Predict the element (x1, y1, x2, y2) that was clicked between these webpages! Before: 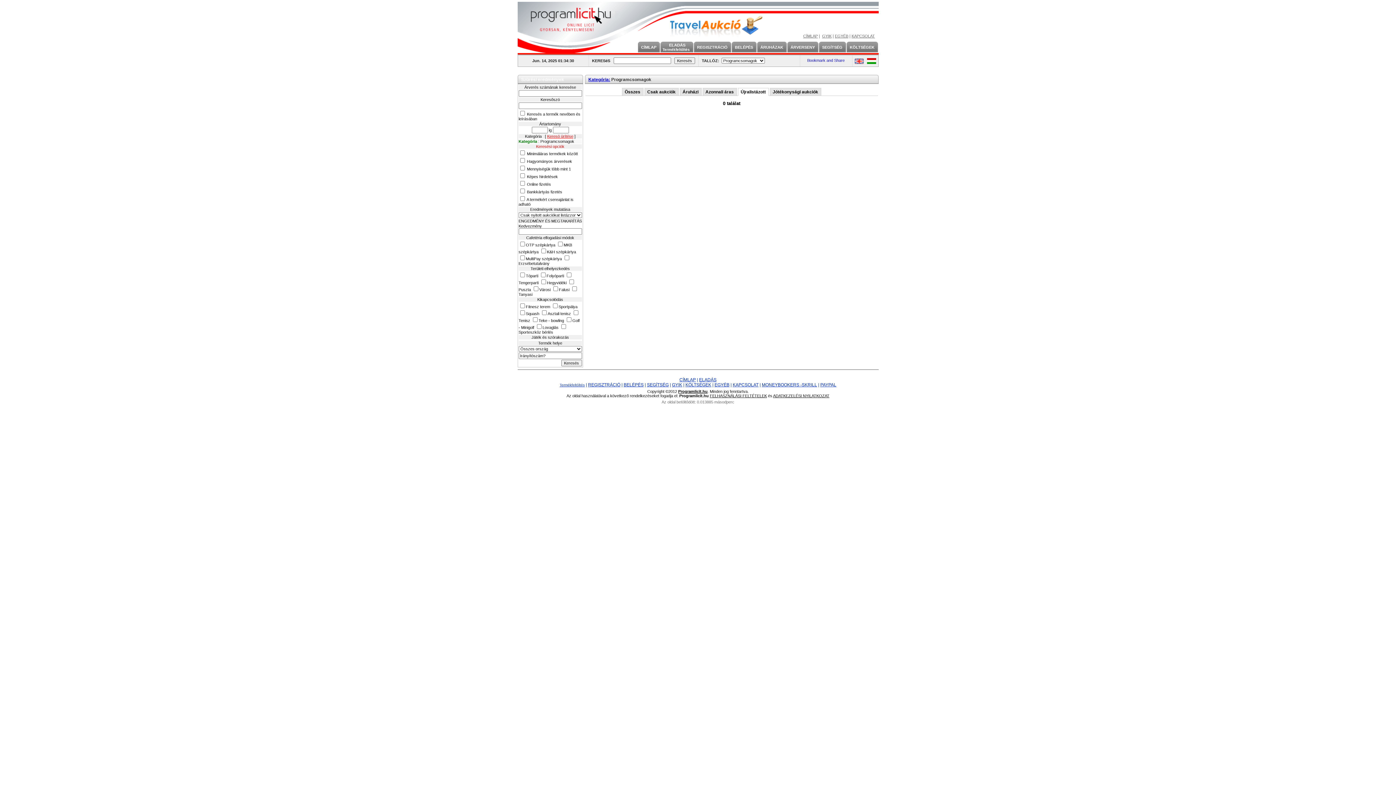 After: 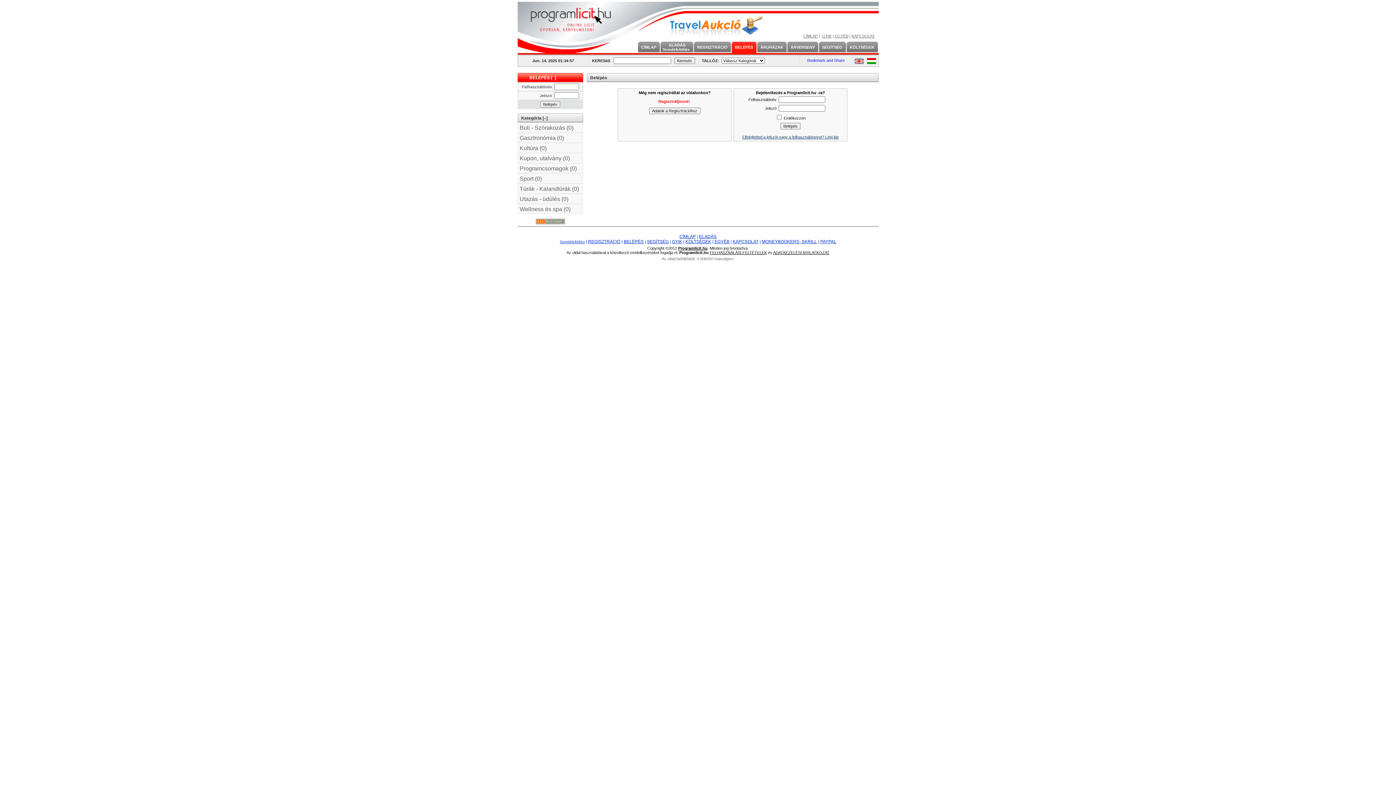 Action: bbox: (623, 382, 643, 387) label: BELÉPÉS